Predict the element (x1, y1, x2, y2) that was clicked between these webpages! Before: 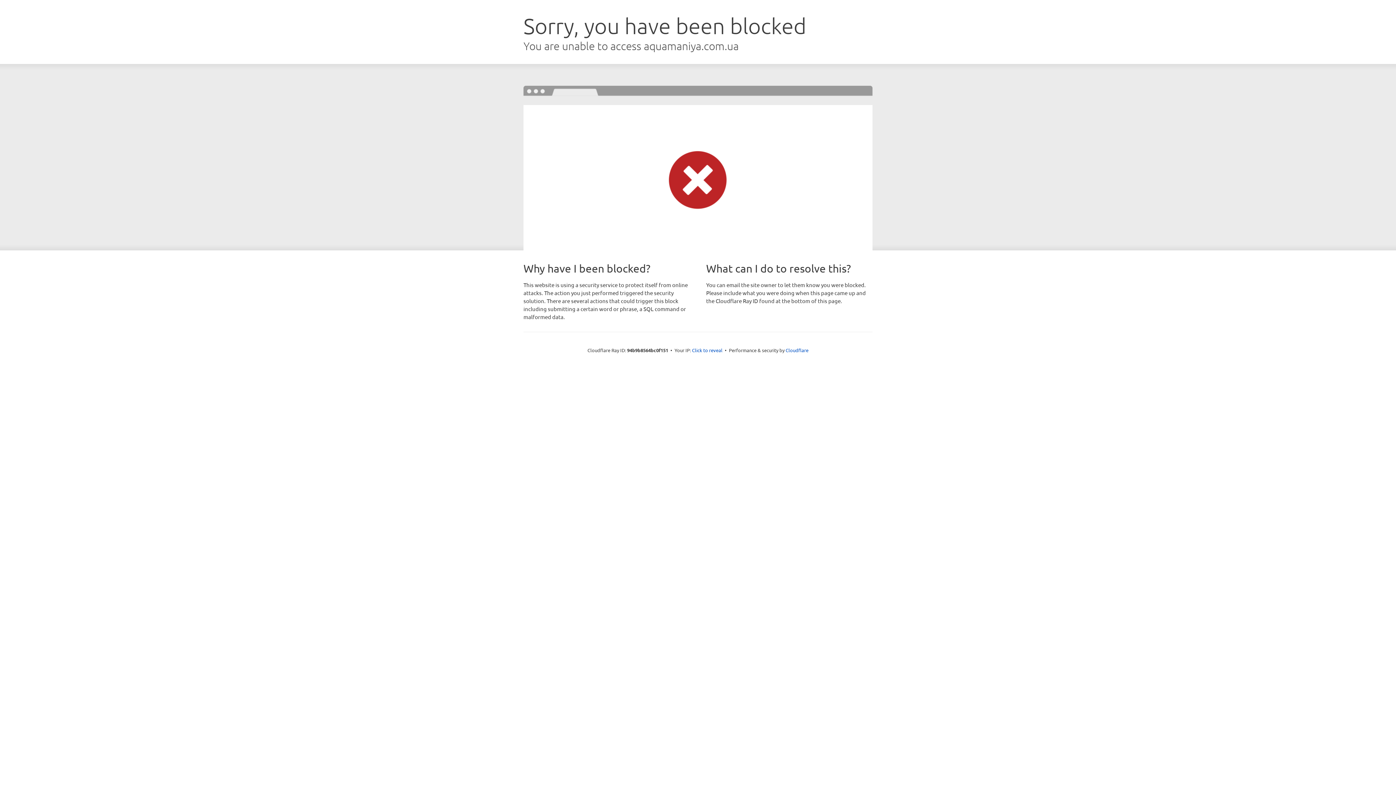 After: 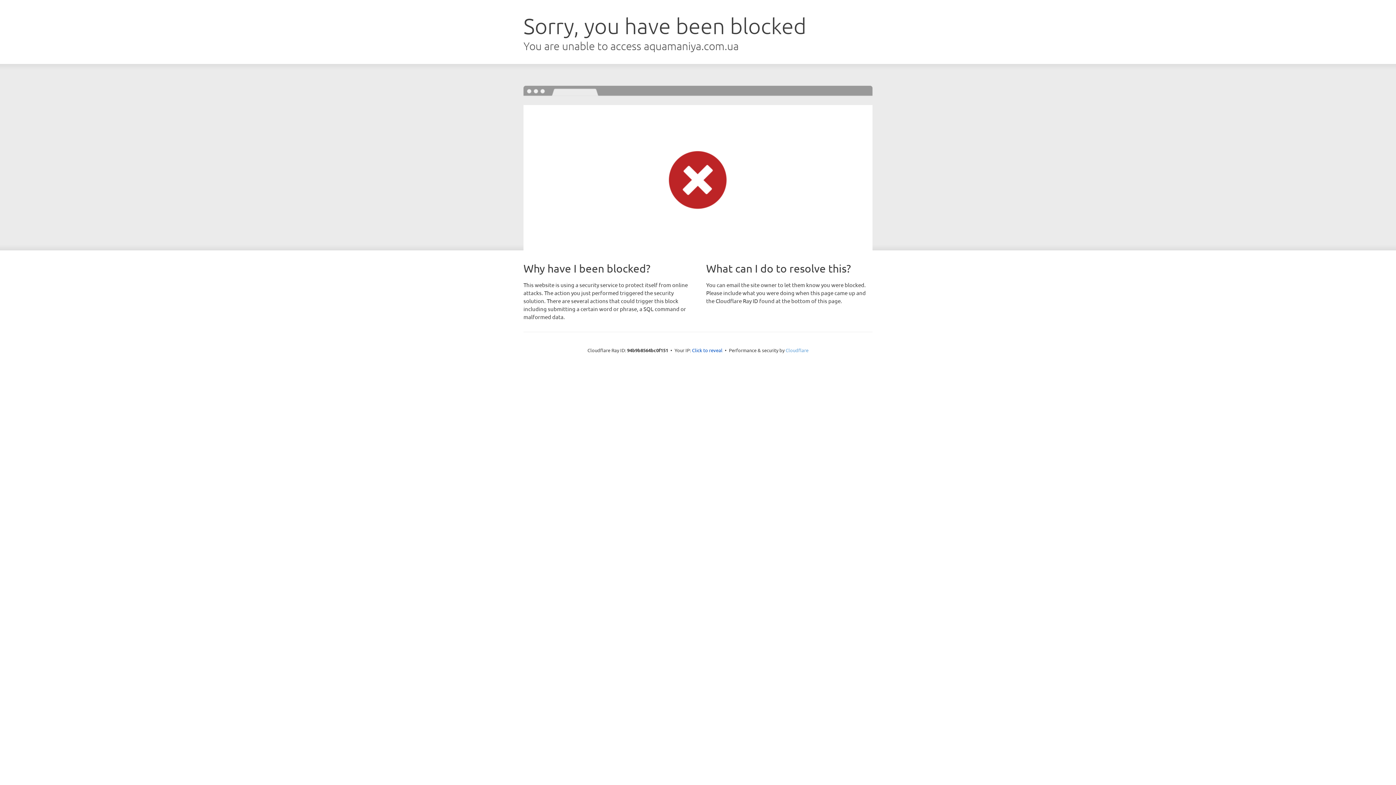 Action: label: Cloudflare bbox: (785, 347, 808, 353)